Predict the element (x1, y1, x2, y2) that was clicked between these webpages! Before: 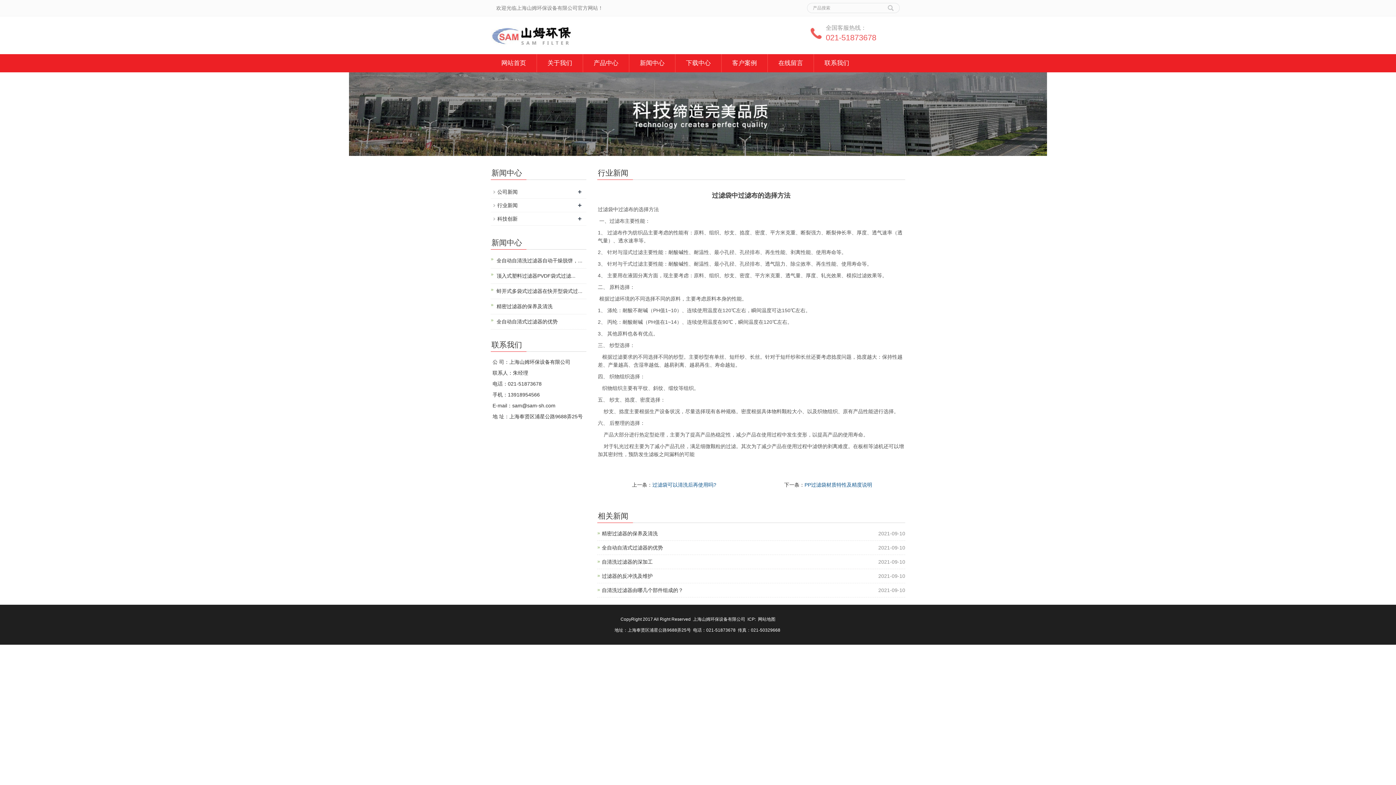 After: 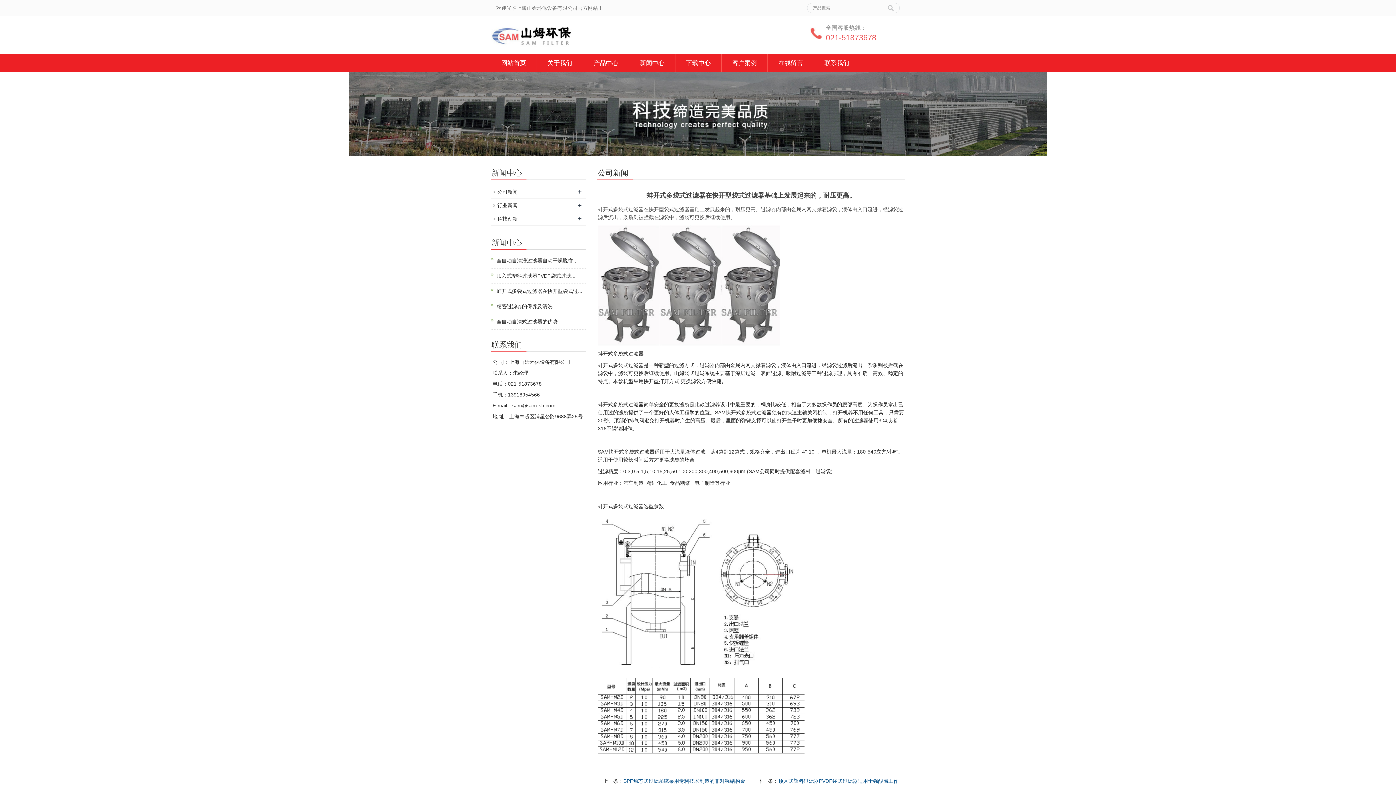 Action: label: 蚌开式多袋式过滤器在快开型袋式过... bbox: (496, 288, 582, 294)